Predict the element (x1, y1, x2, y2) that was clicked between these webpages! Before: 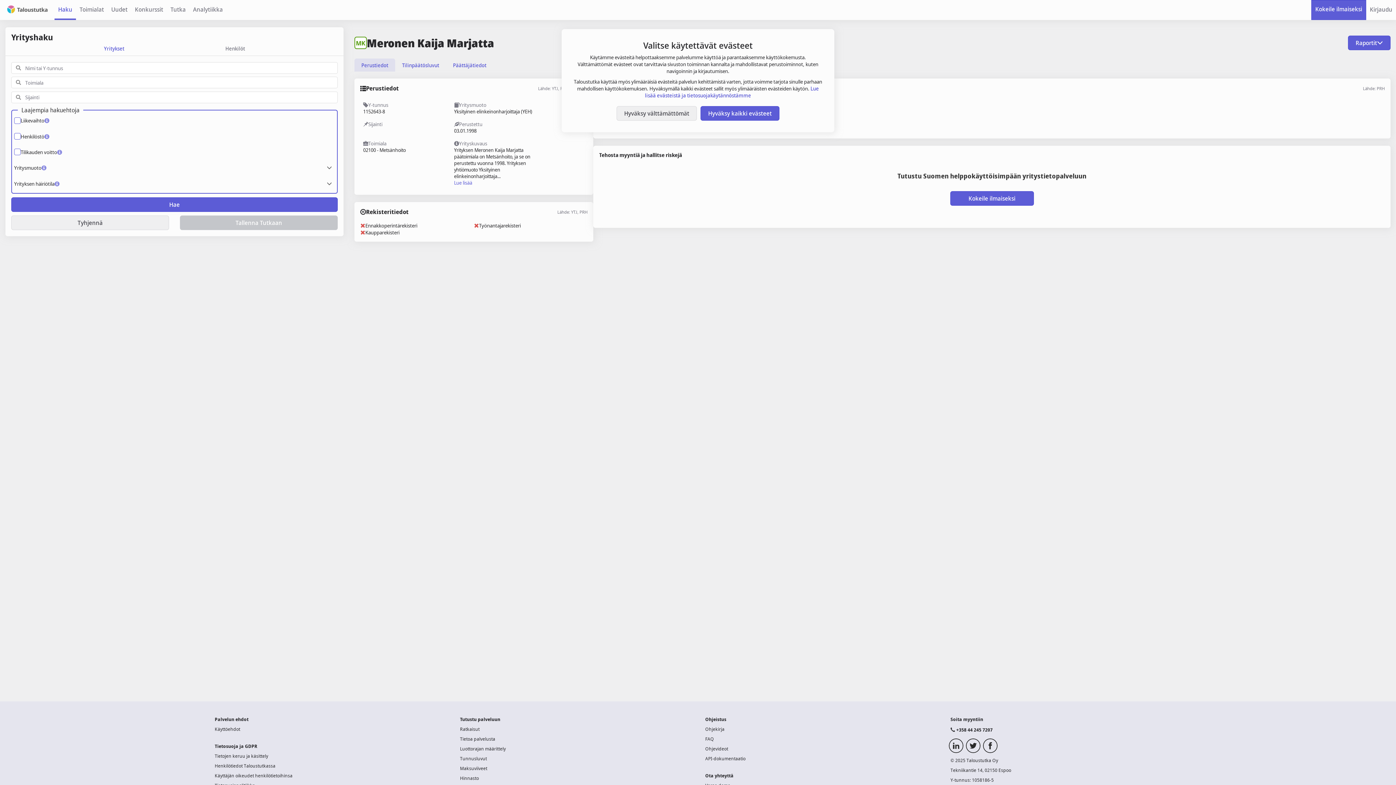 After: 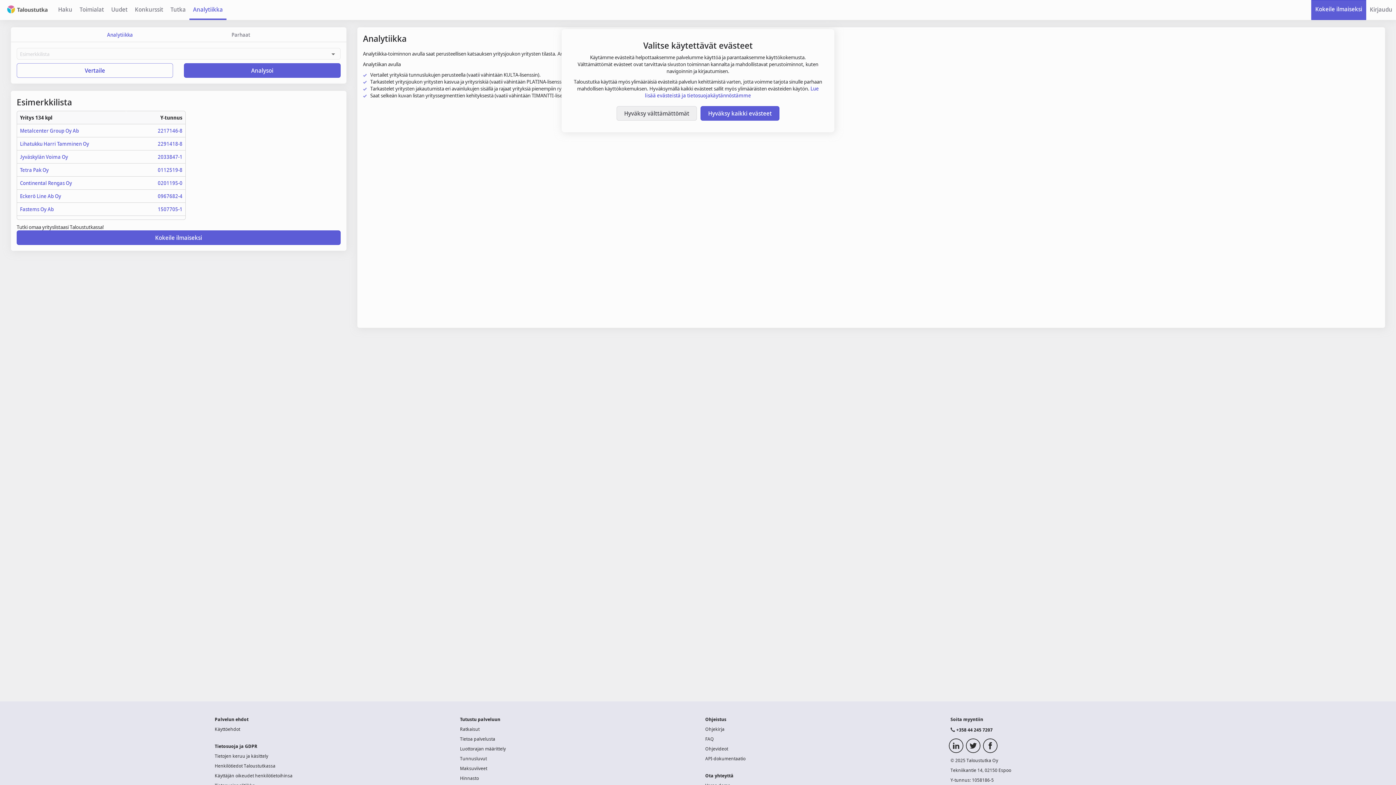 Action: label: Analytiikka bbox: (189, 0, 226, 18)